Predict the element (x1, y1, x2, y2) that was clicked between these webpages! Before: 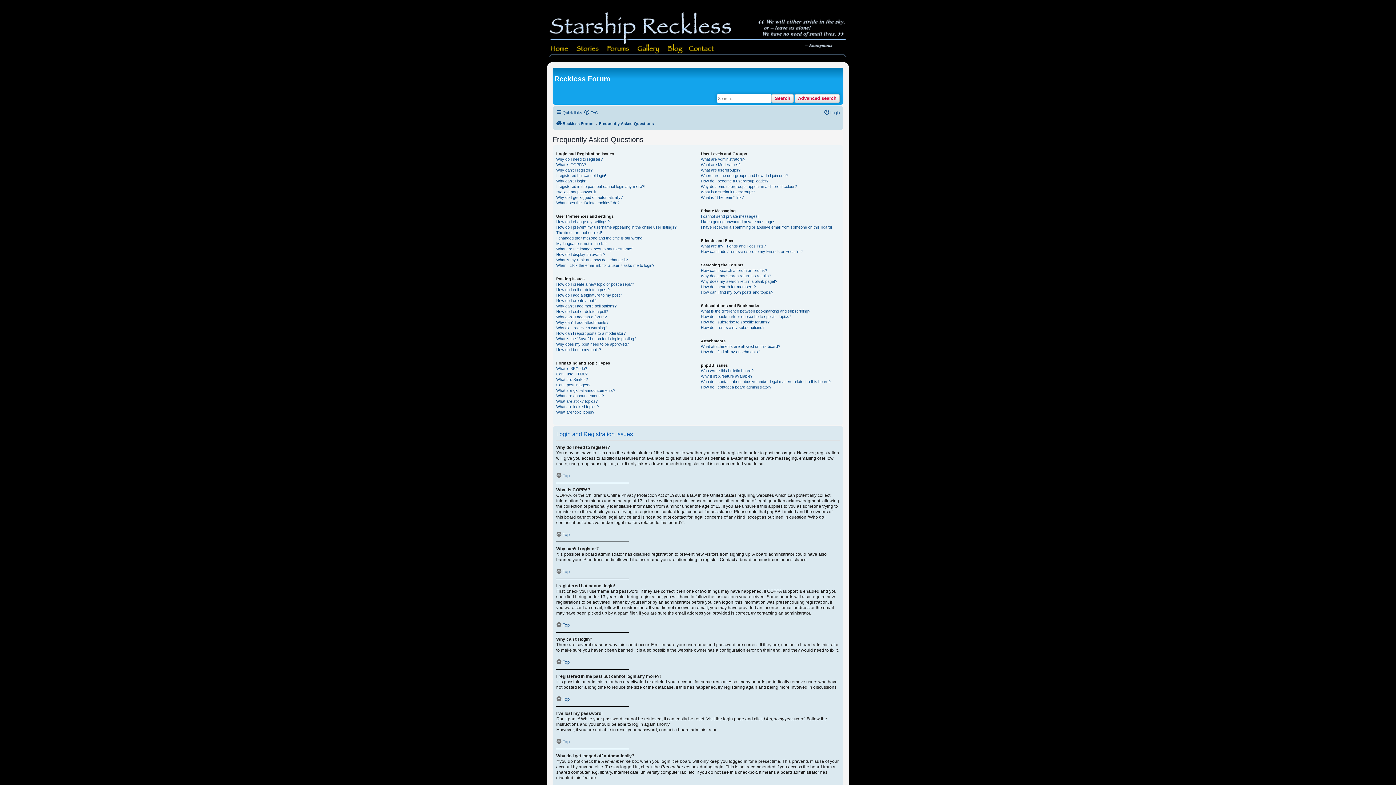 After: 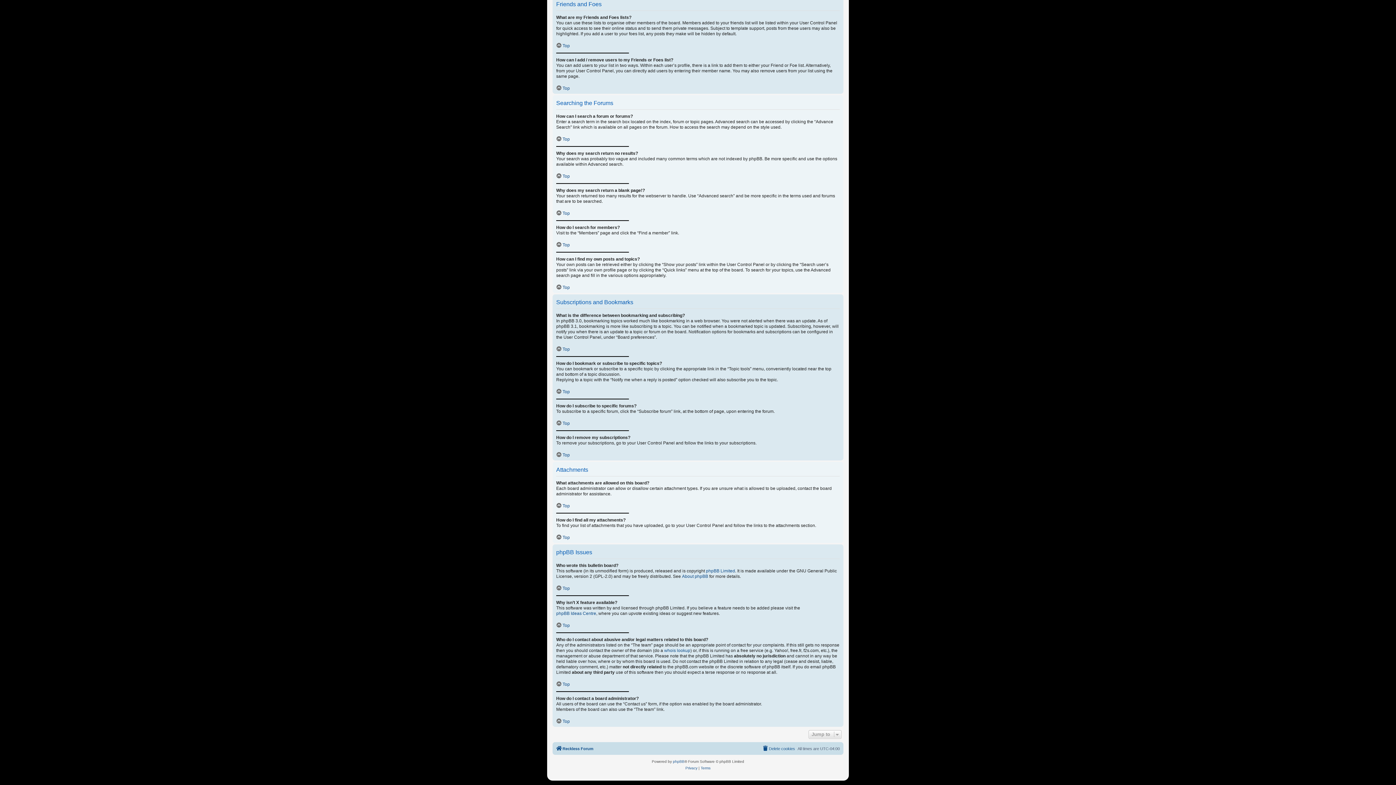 Action: label: How do I search for members? bbox: (701, 284, 755, 289)